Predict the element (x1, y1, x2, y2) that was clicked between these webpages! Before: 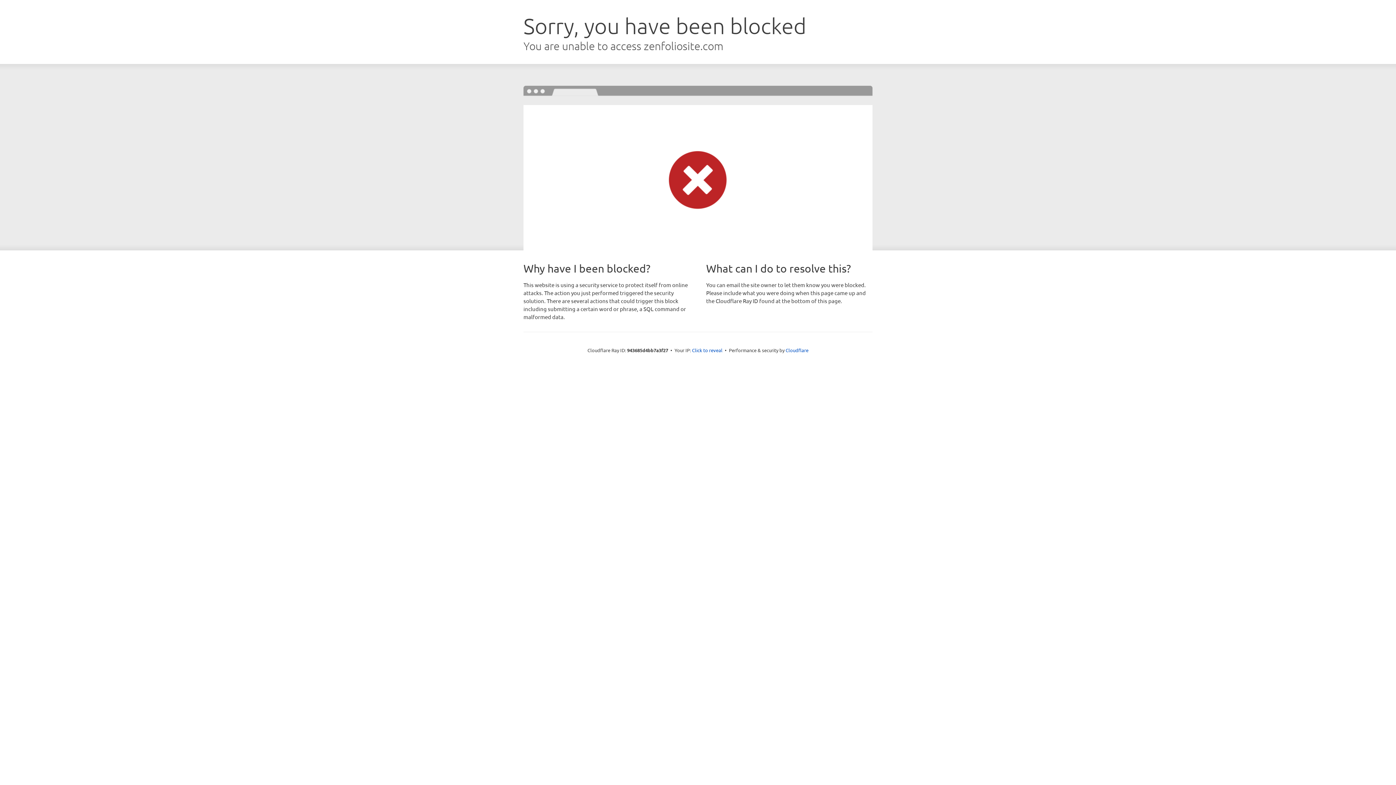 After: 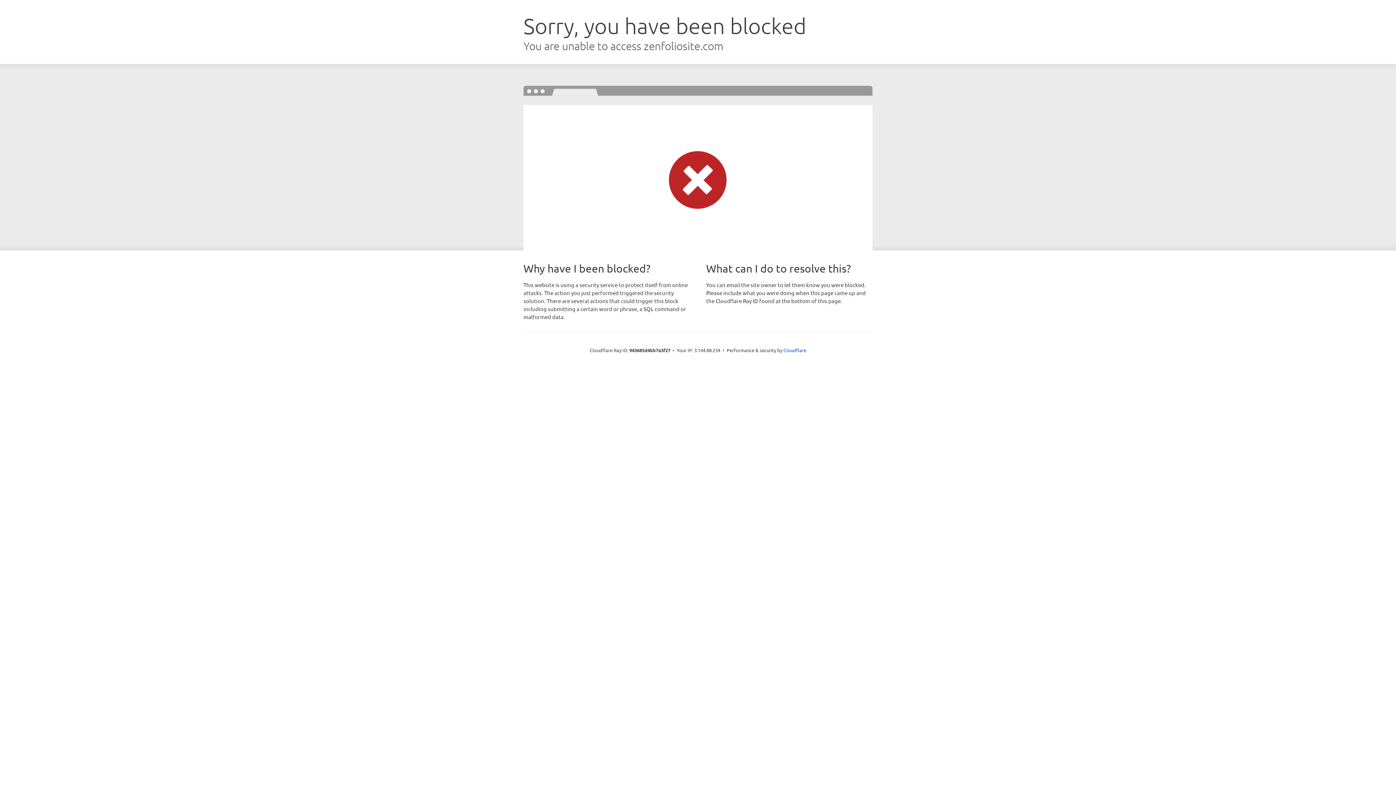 Action: label: Click to reveal bbox: (692, 346, 722, 353)